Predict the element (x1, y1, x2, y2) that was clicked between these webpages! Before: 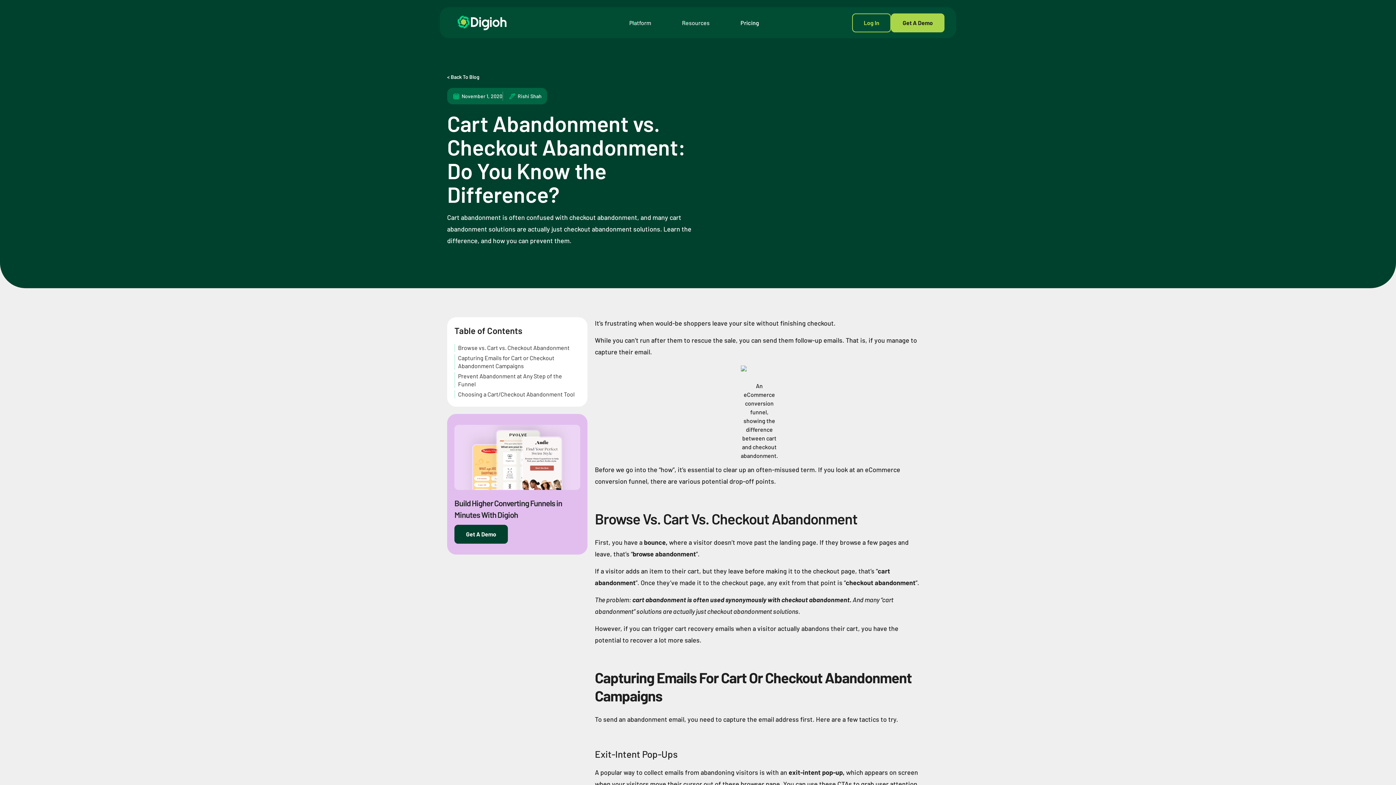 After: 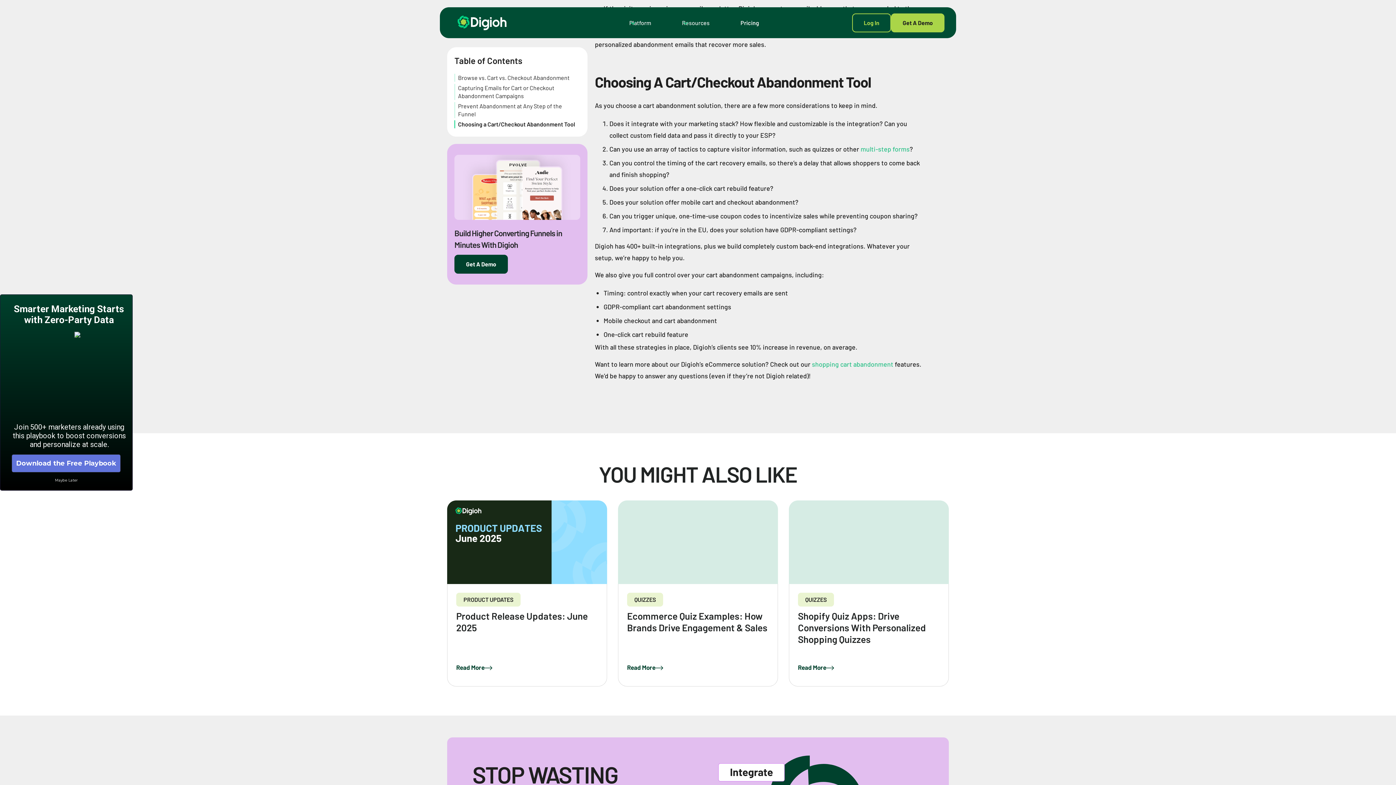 Action: bbox: (454, 390, 580, 398) label: Choosing a Cart/Checkout Abandonment Tool